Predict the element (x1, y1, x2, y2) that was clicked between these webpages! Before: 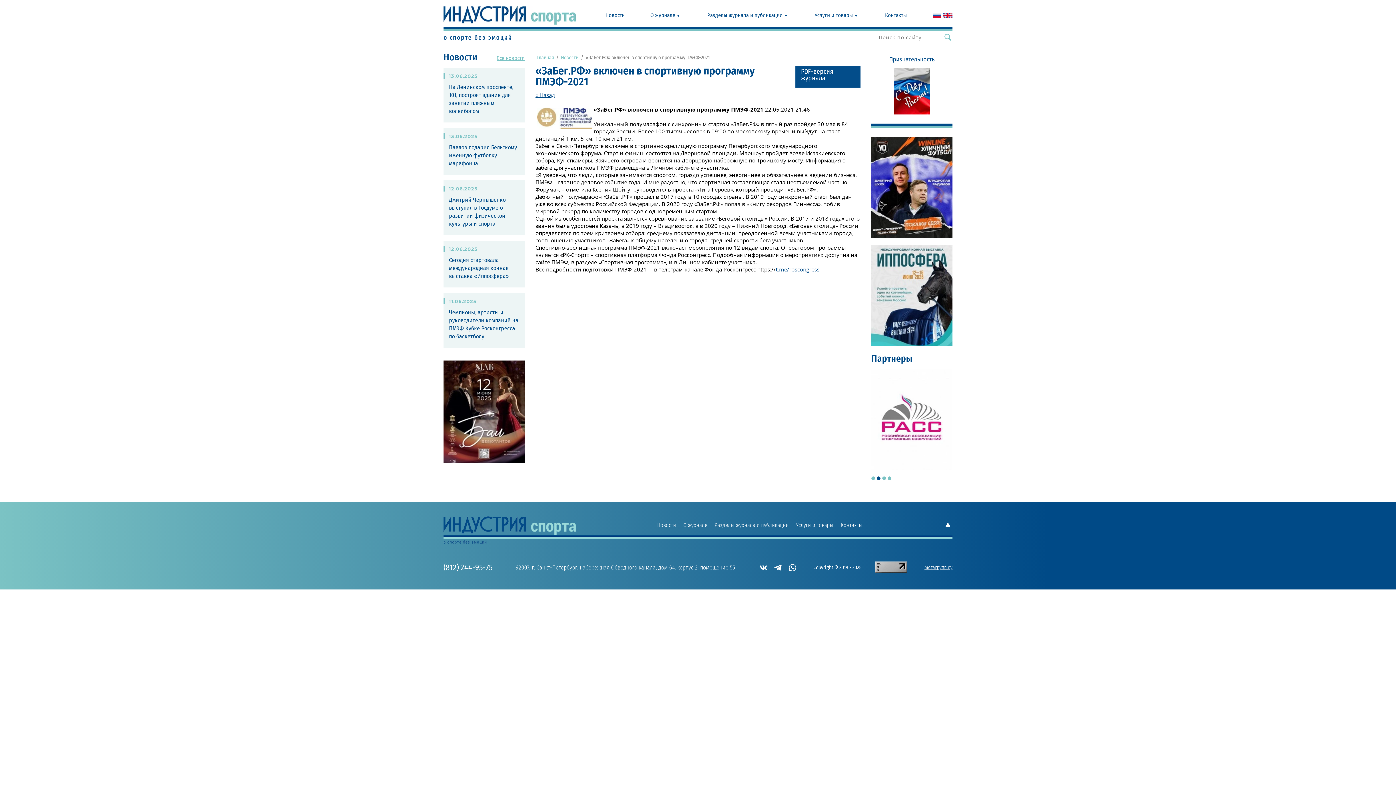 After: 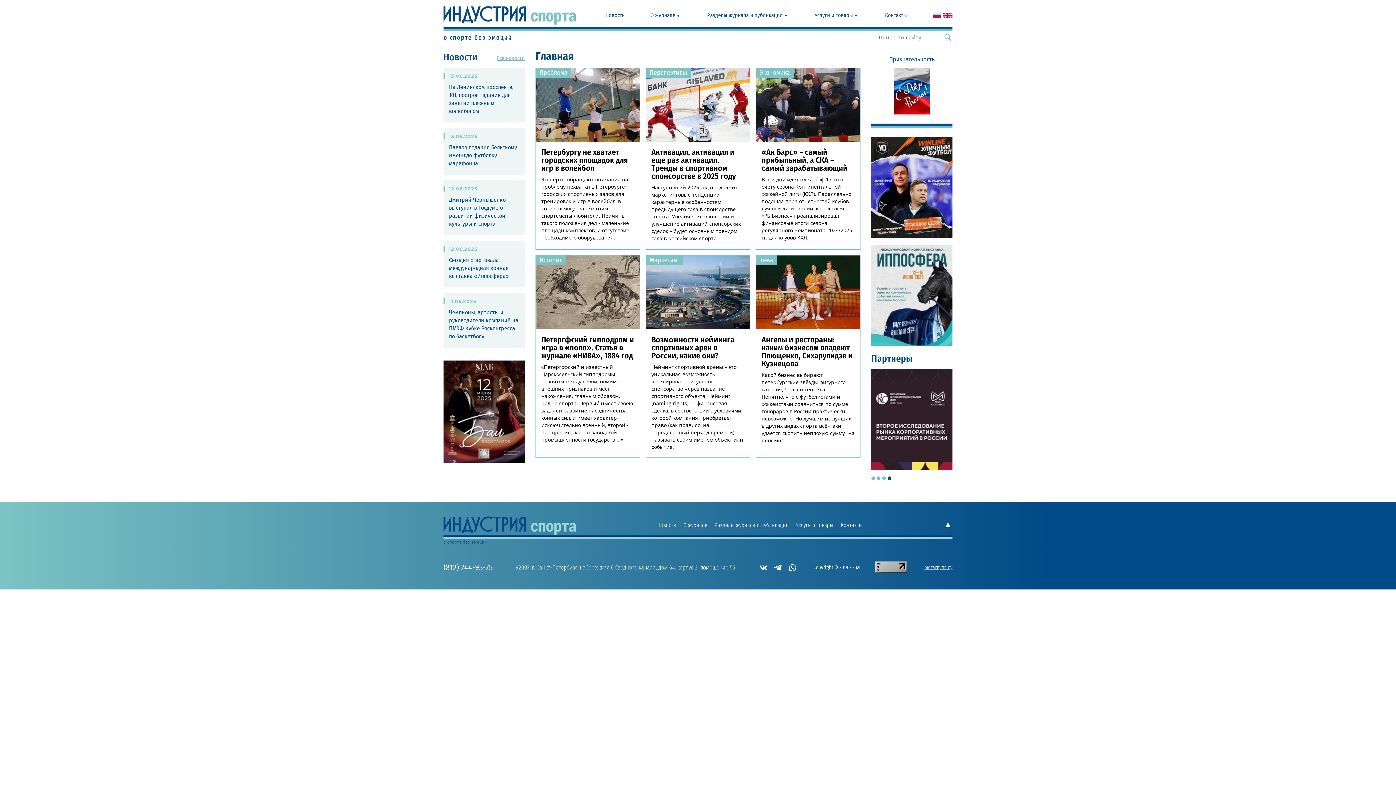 Action: bbox: (759, 564, 767, 571)